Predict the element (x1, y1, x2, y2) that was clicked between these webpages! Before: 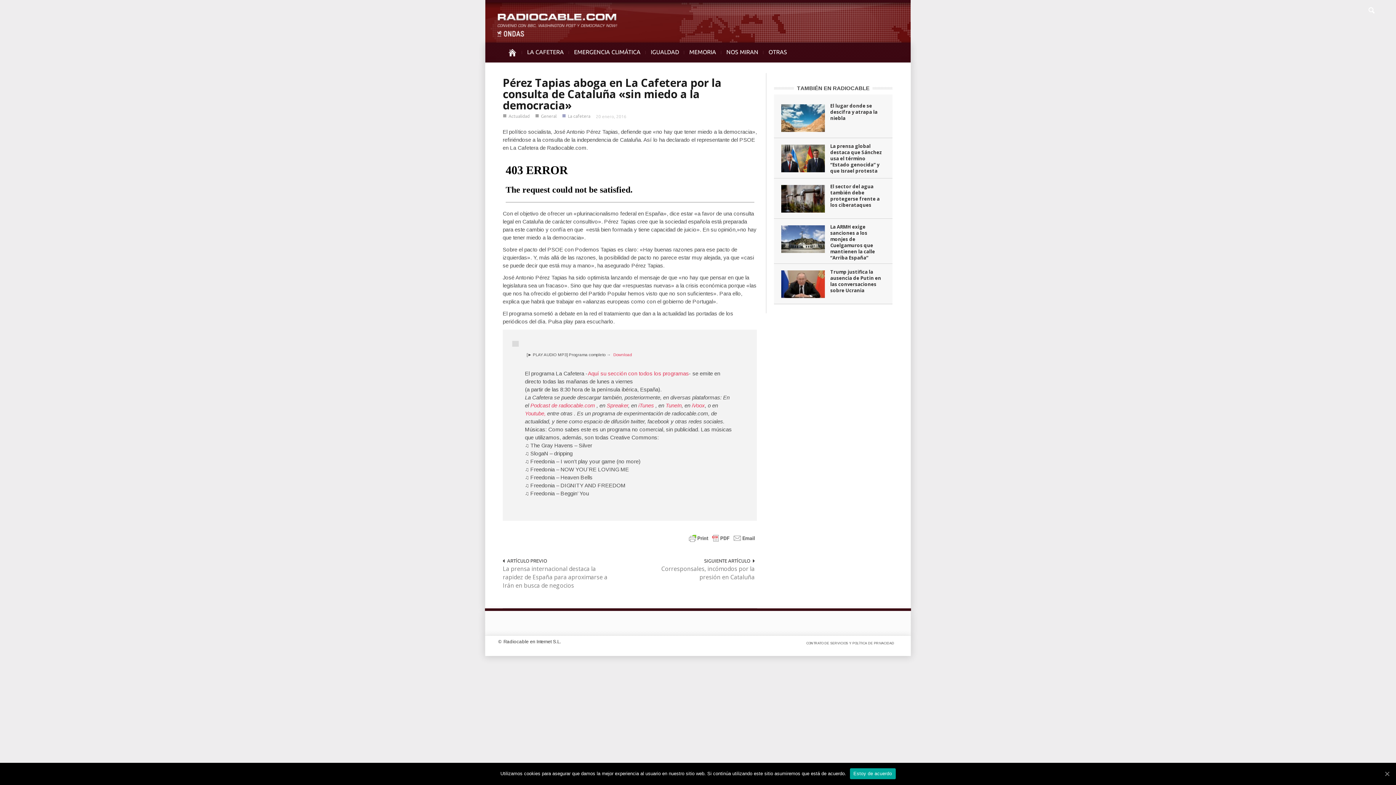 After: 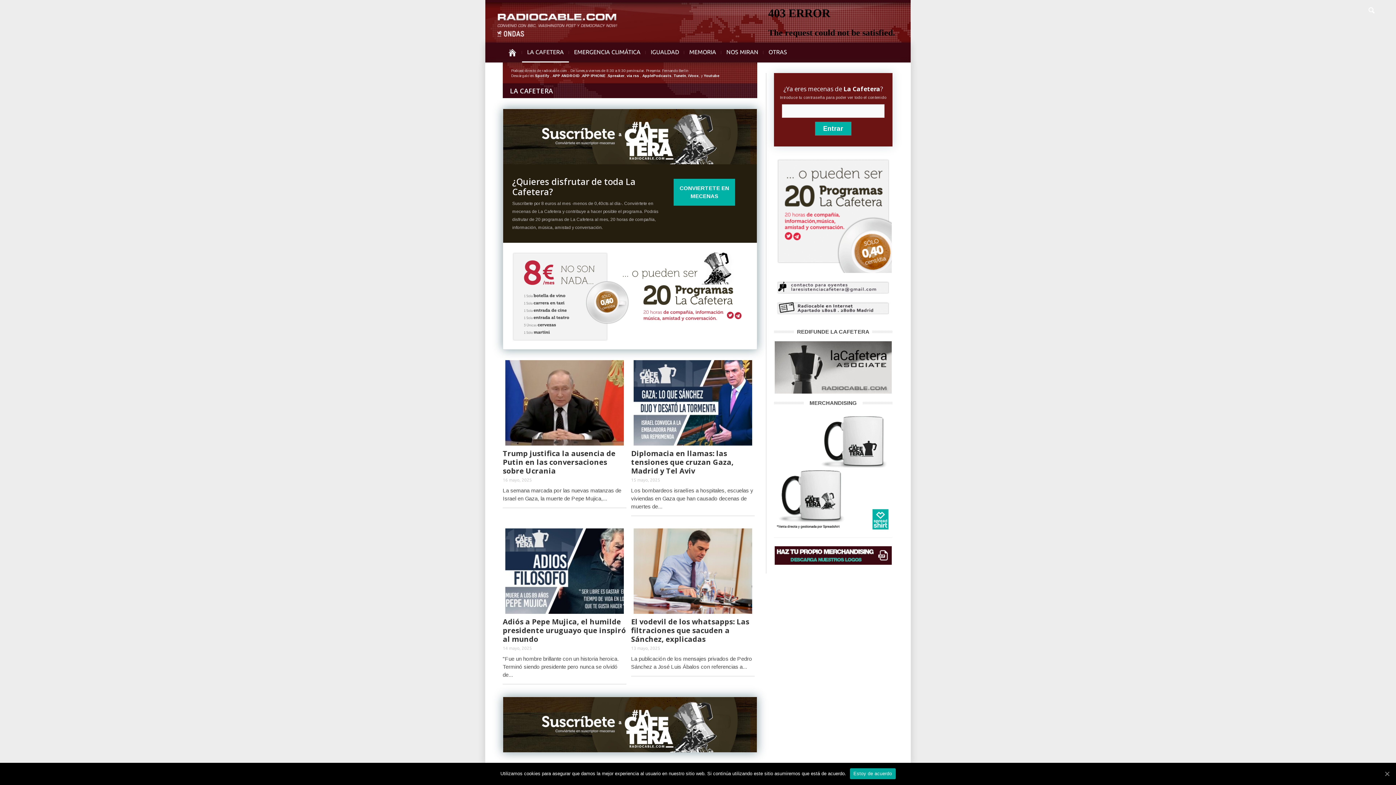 Action: bbox: (568, 113, 590, 118) label: La cafetera